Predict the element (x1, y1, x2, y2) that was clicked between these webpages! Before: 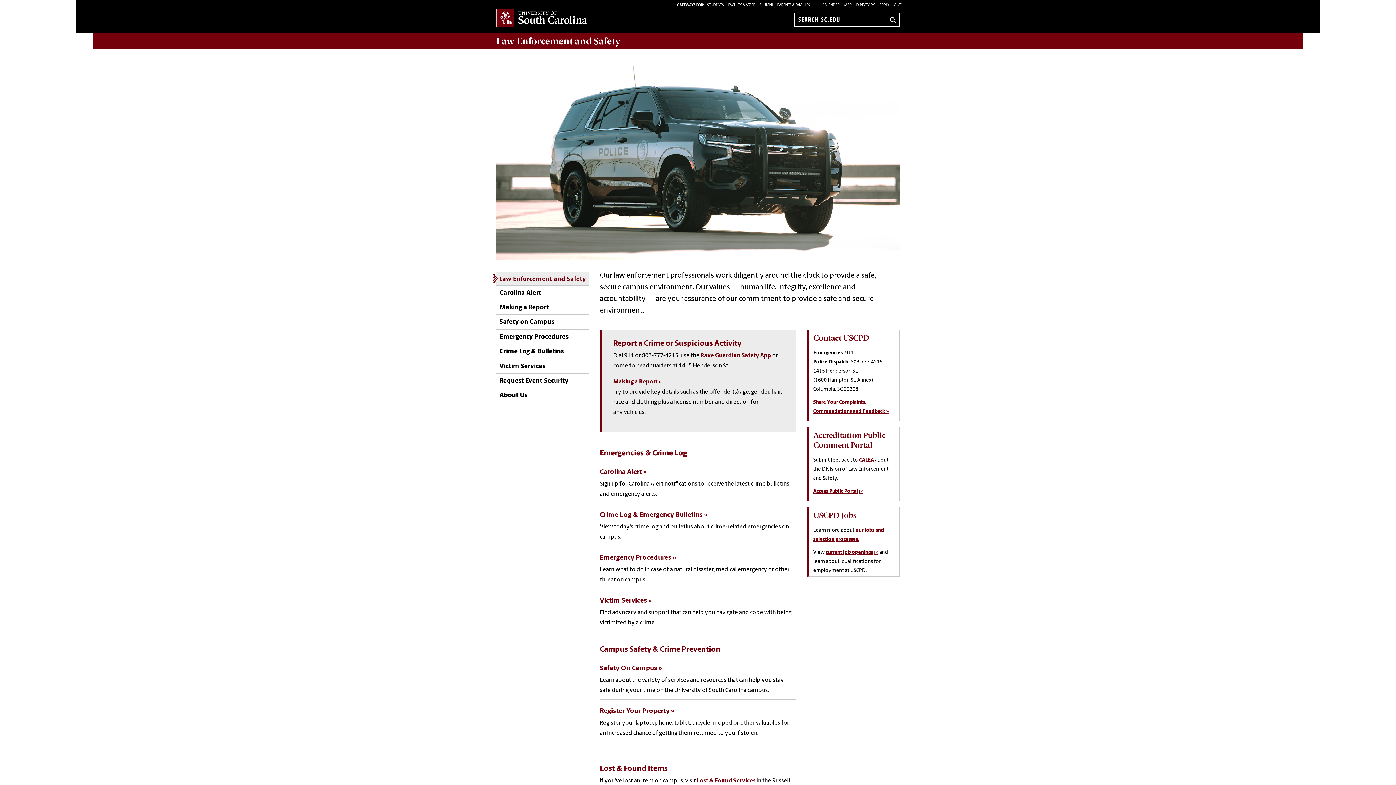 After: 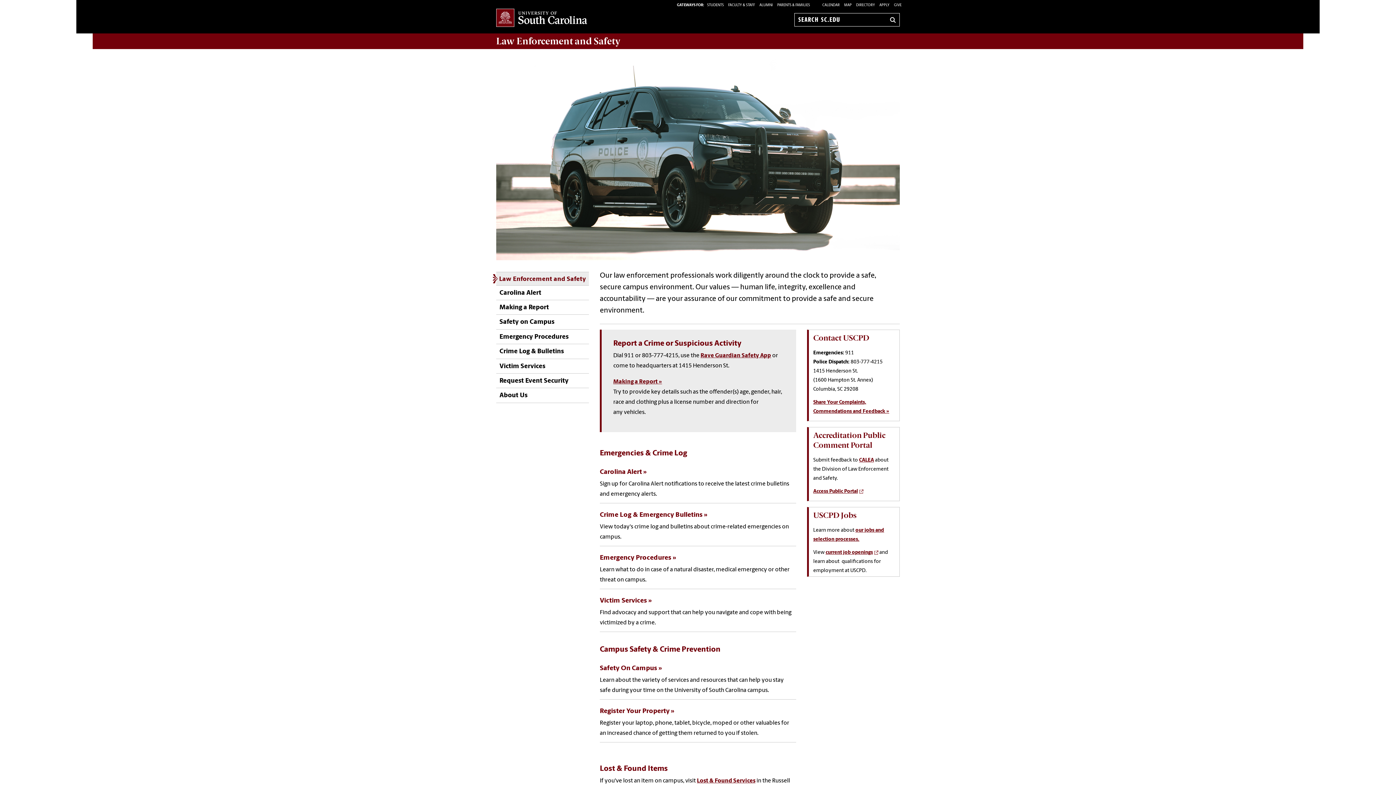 Action: label: Law Enforcement and Safety bbox: (496, 35, 620, 46)